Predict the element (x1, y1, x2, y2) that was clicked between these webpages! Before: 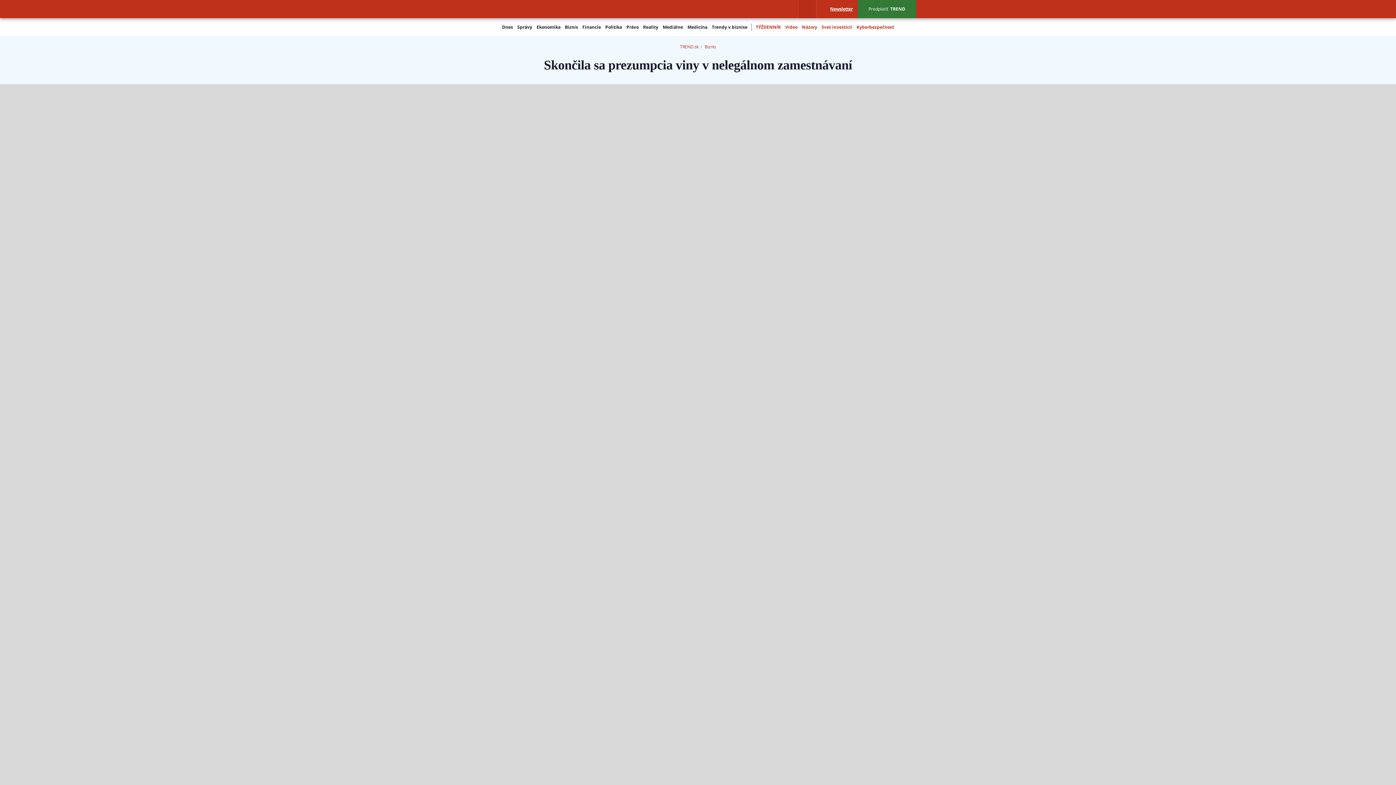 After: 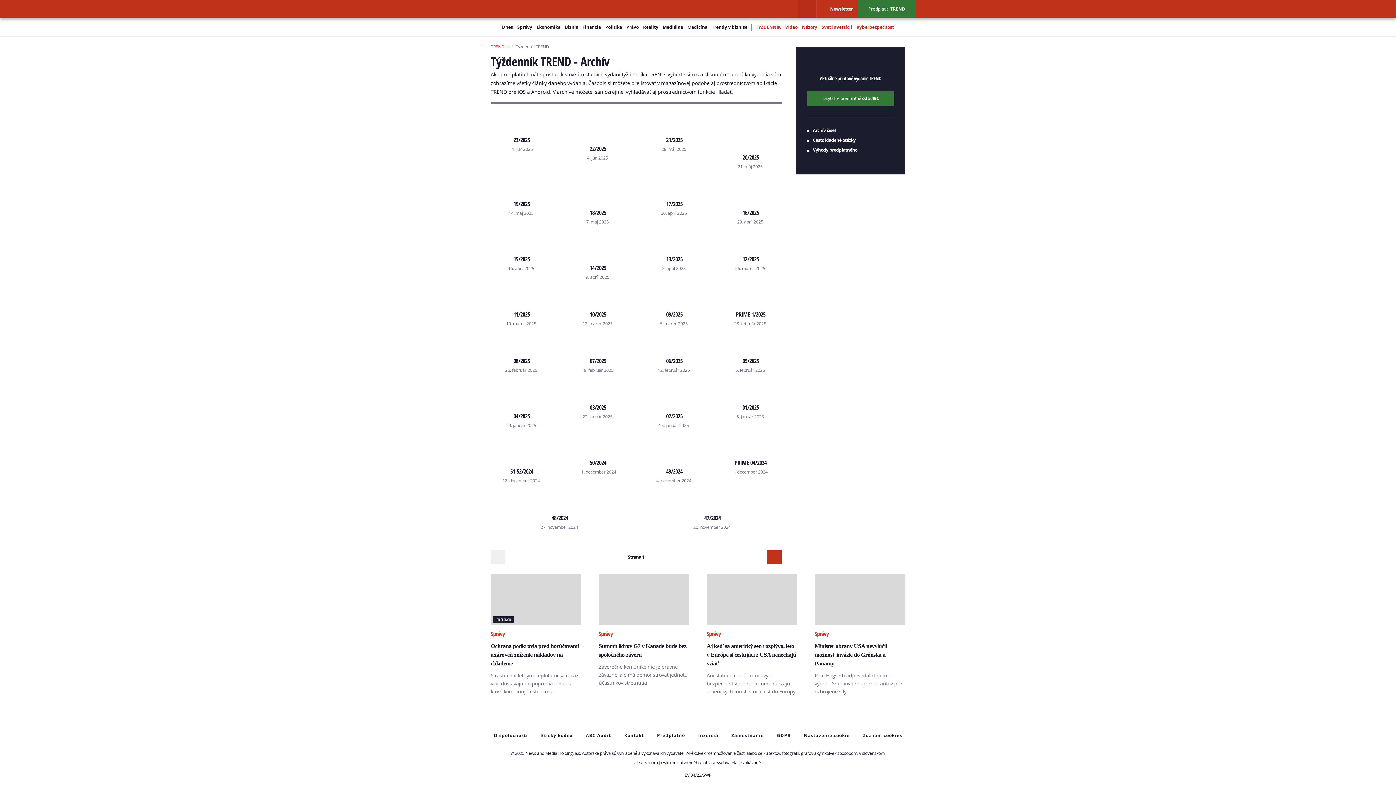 Action: bbox: (754, 24, 782, 30) label: TÝŽDENNÍK